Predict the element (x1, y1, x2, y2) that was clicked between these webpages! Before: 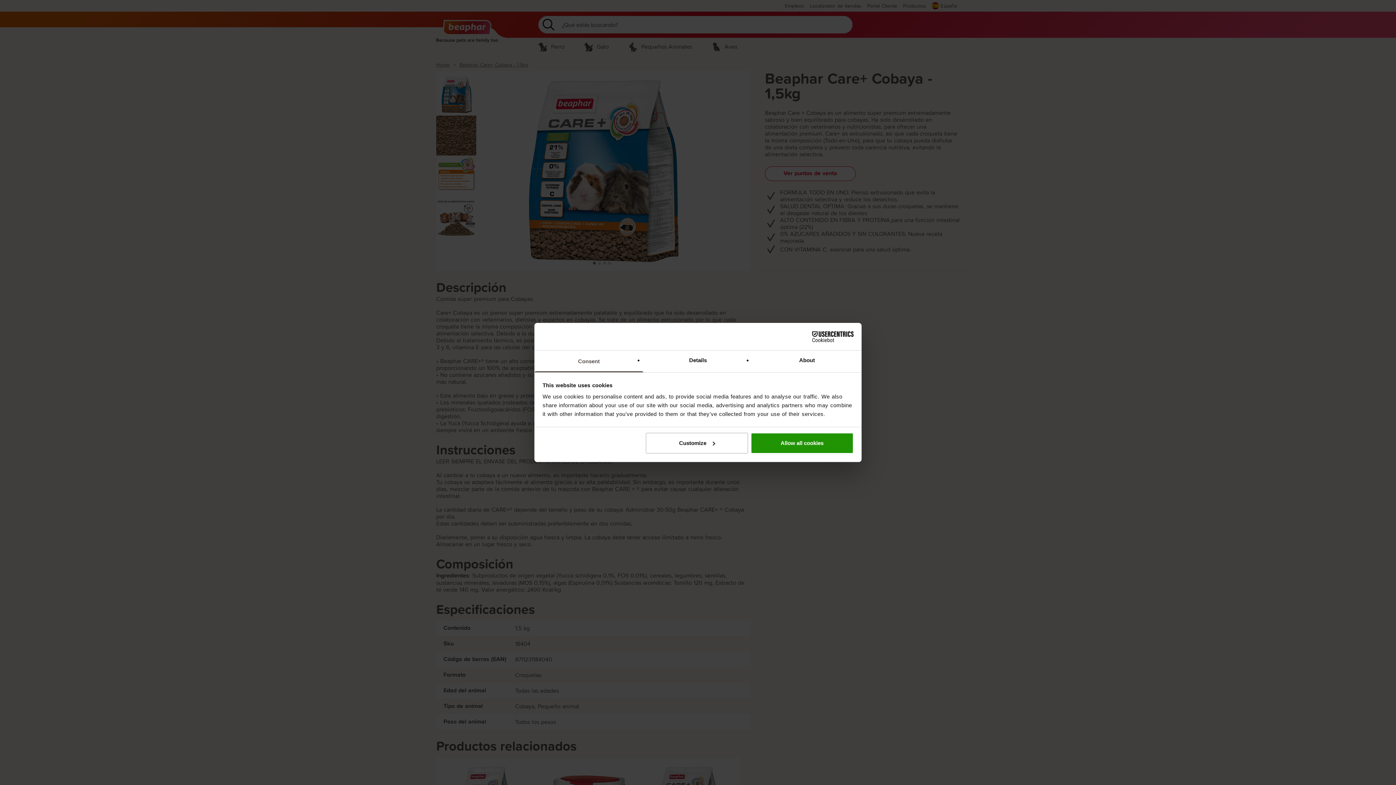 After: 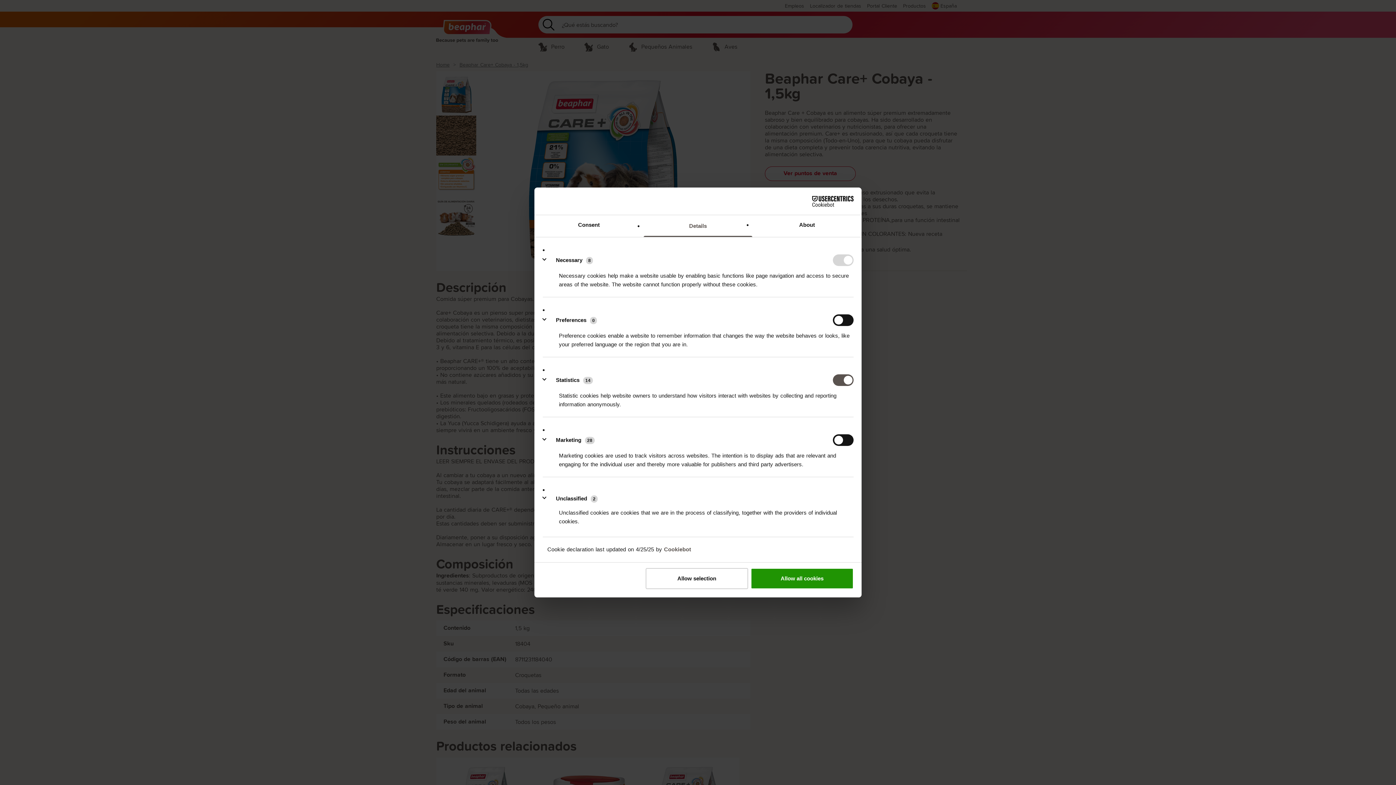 Action: bbox: (645, 432, 748, 453) label: Customize